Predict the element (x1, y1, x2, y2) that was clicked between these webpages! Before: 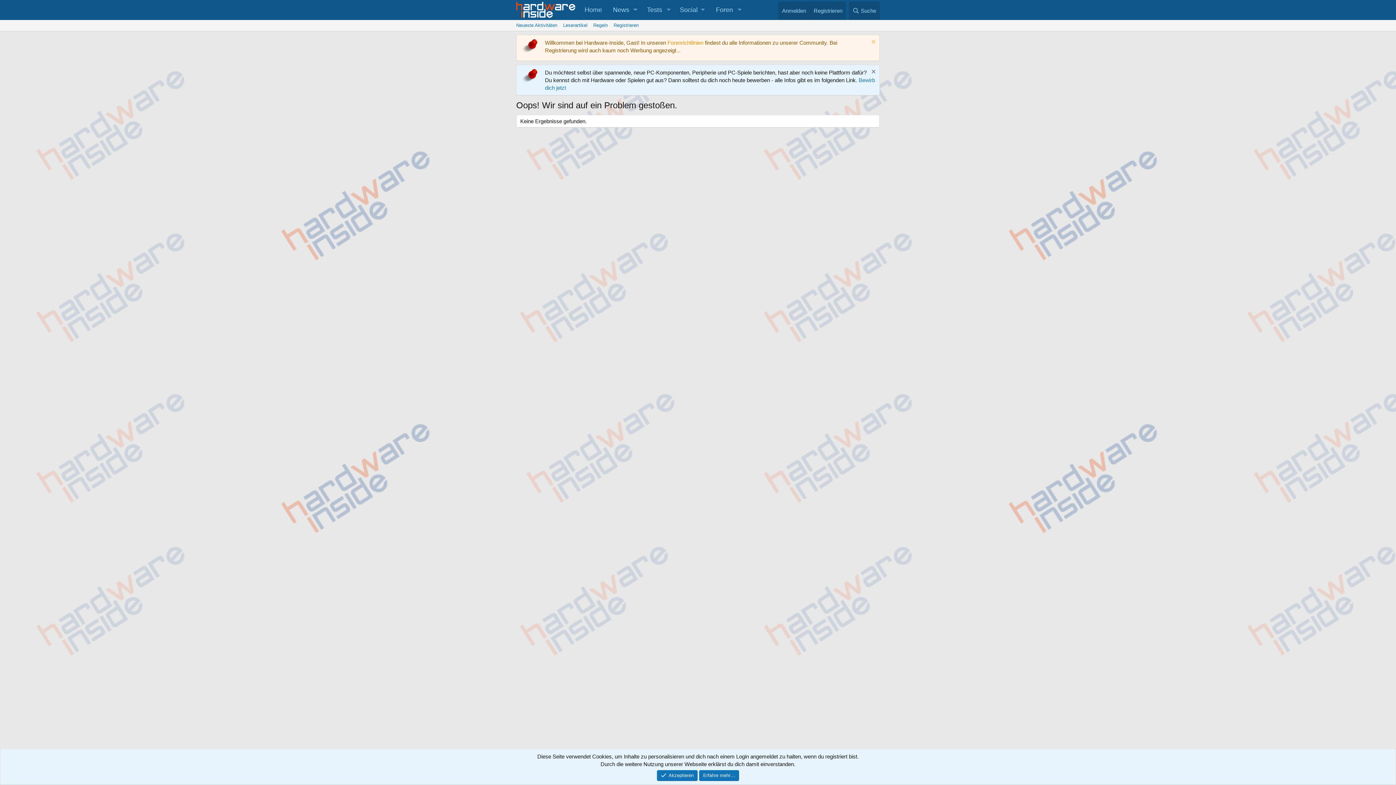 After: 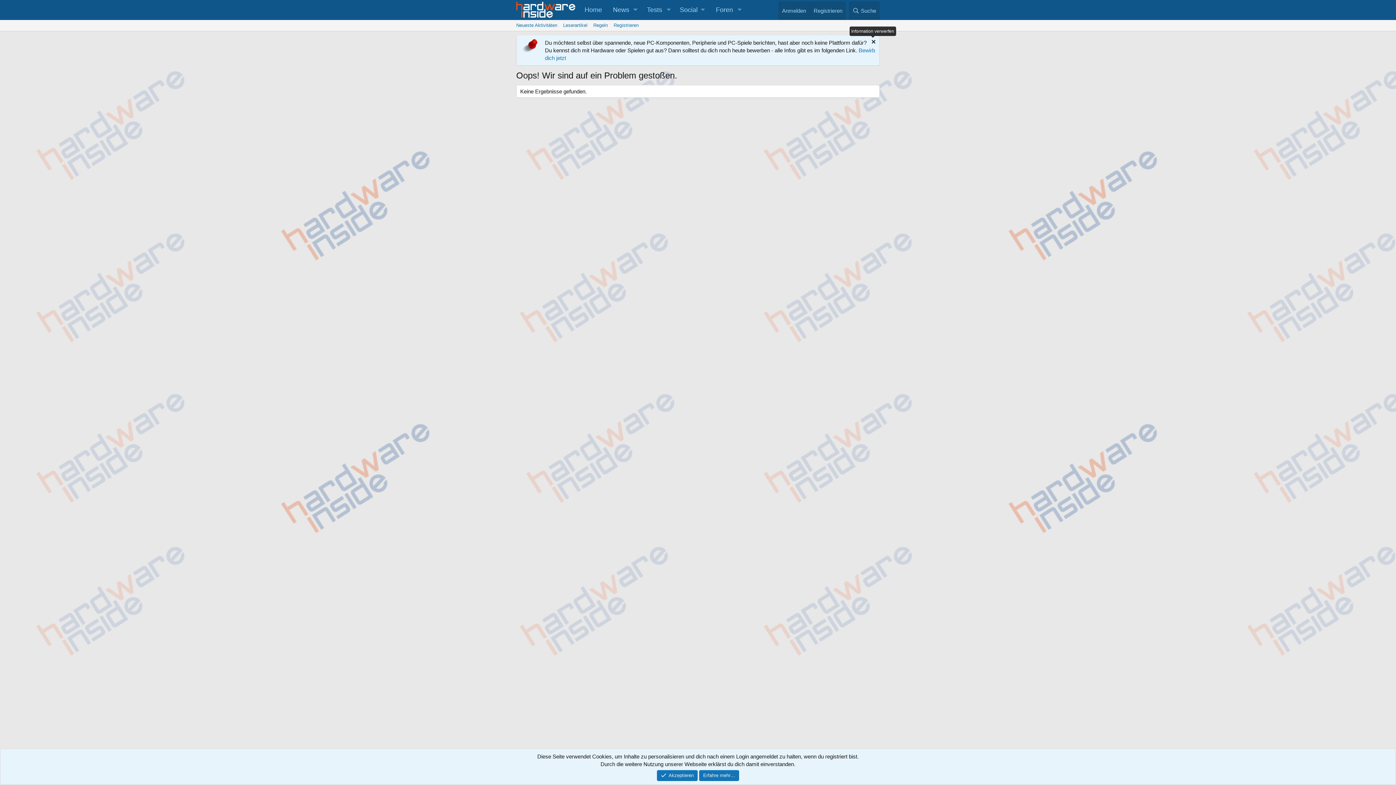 Action: label: Information verwerfen bbox: (869, 38, 876, 46)